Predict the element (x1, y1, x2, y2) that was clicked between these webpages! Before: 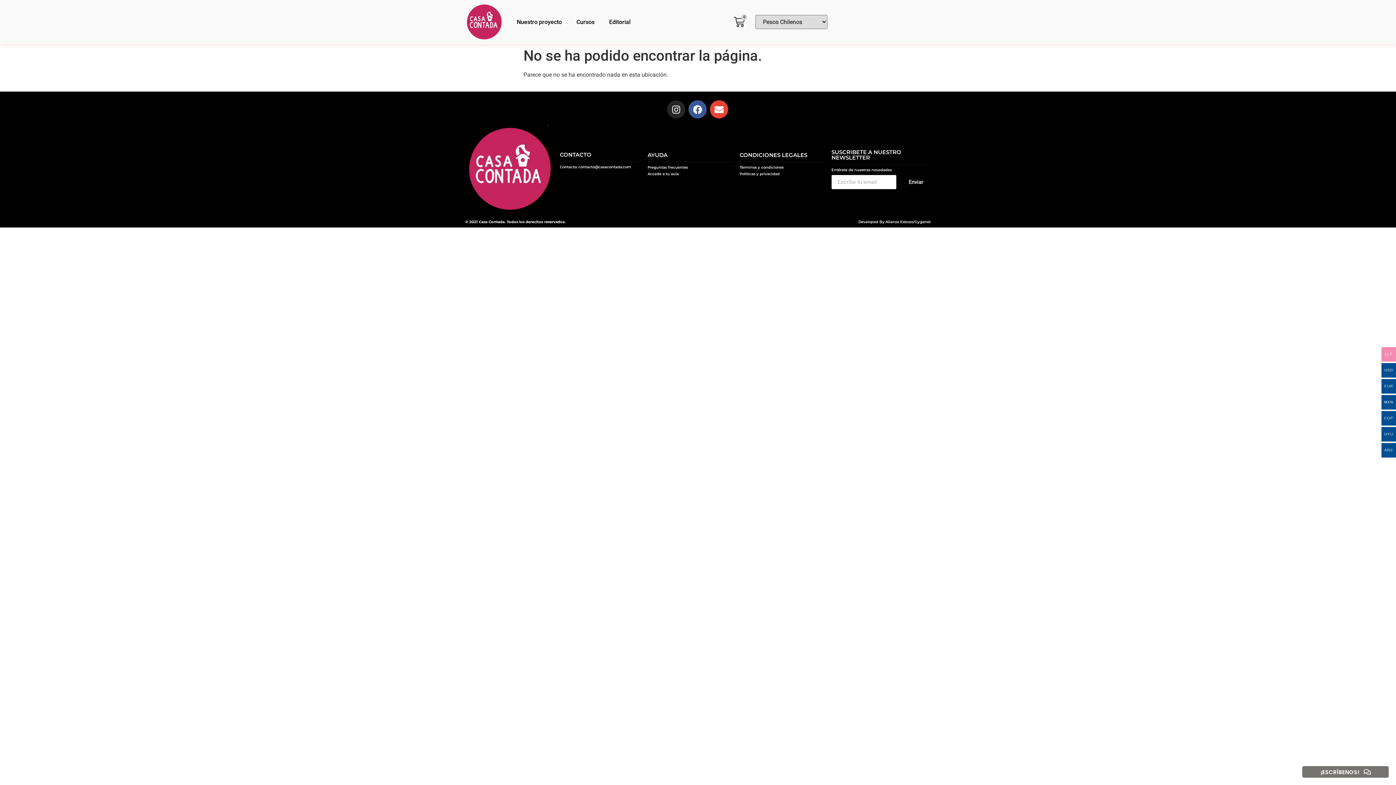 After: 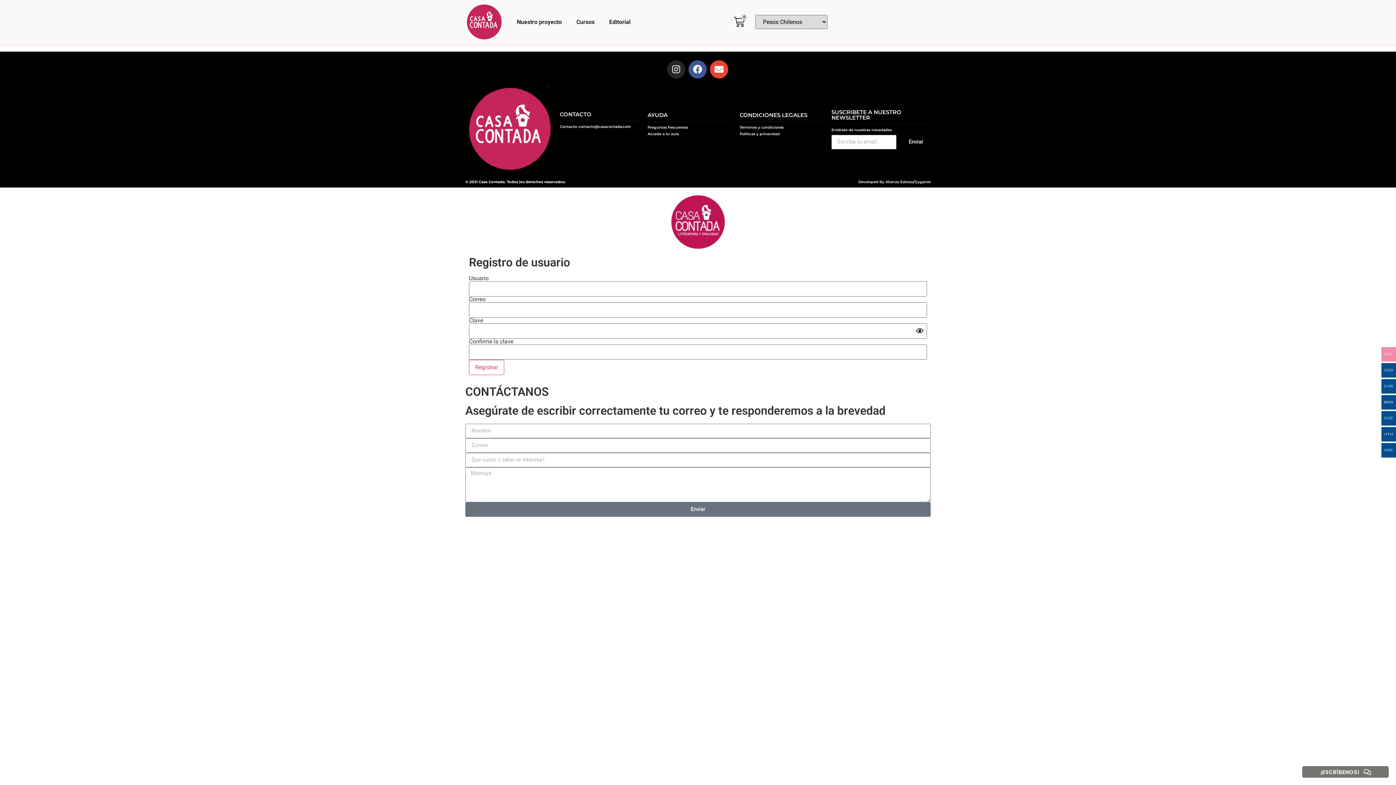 Action: bbox: (647, 171, 679, 176) label: Accede a tu aula